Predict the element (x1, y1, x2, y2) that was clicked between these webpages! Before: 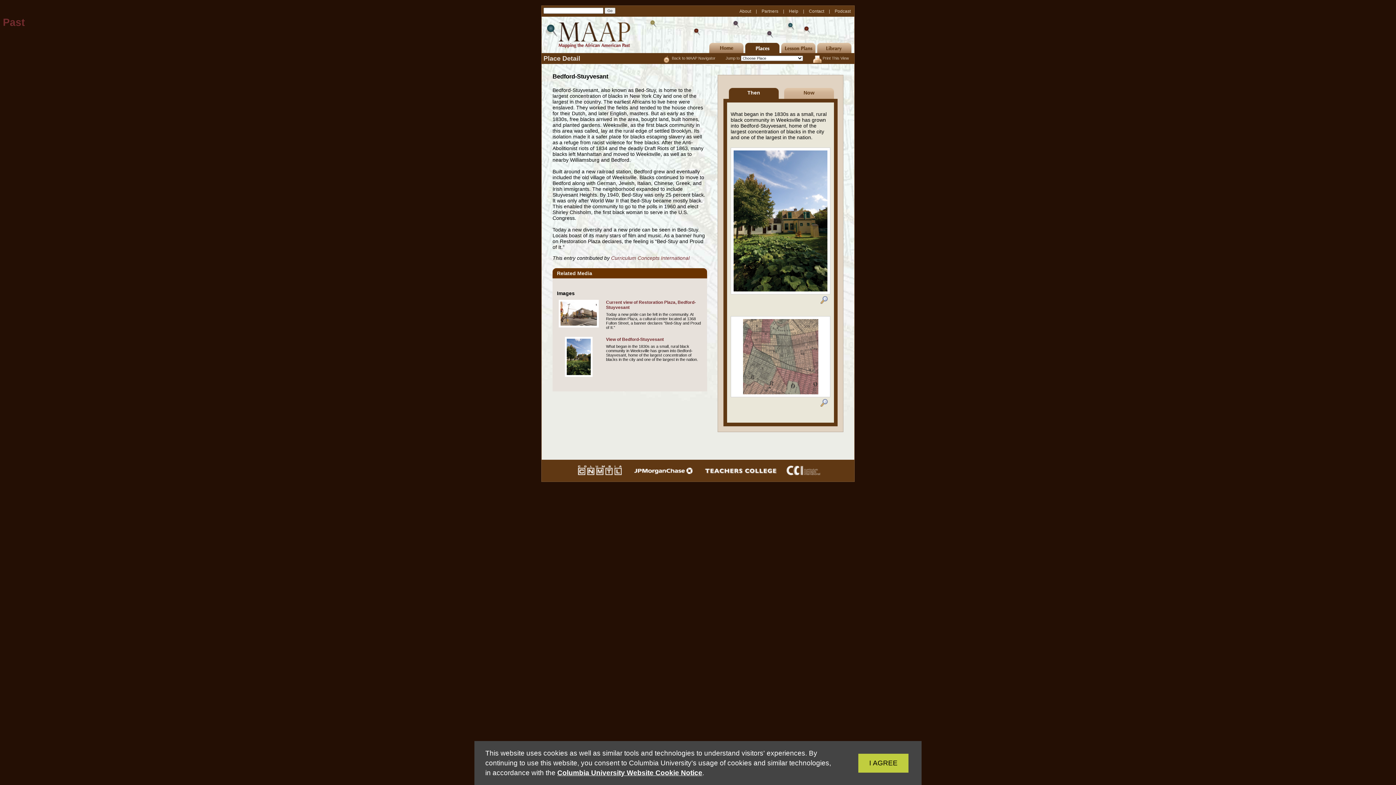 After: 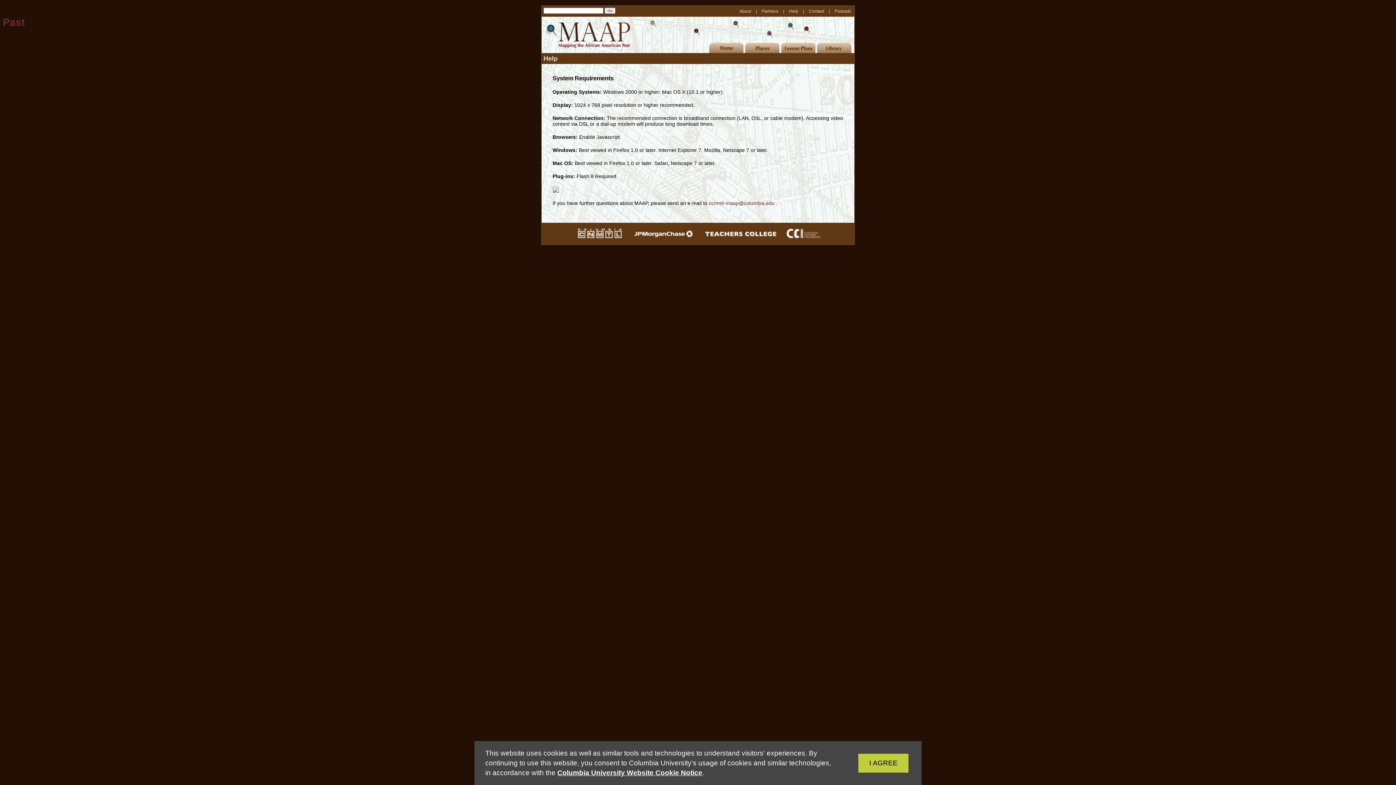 Action: bbox: (789, 8, 799, 13) label: Help 